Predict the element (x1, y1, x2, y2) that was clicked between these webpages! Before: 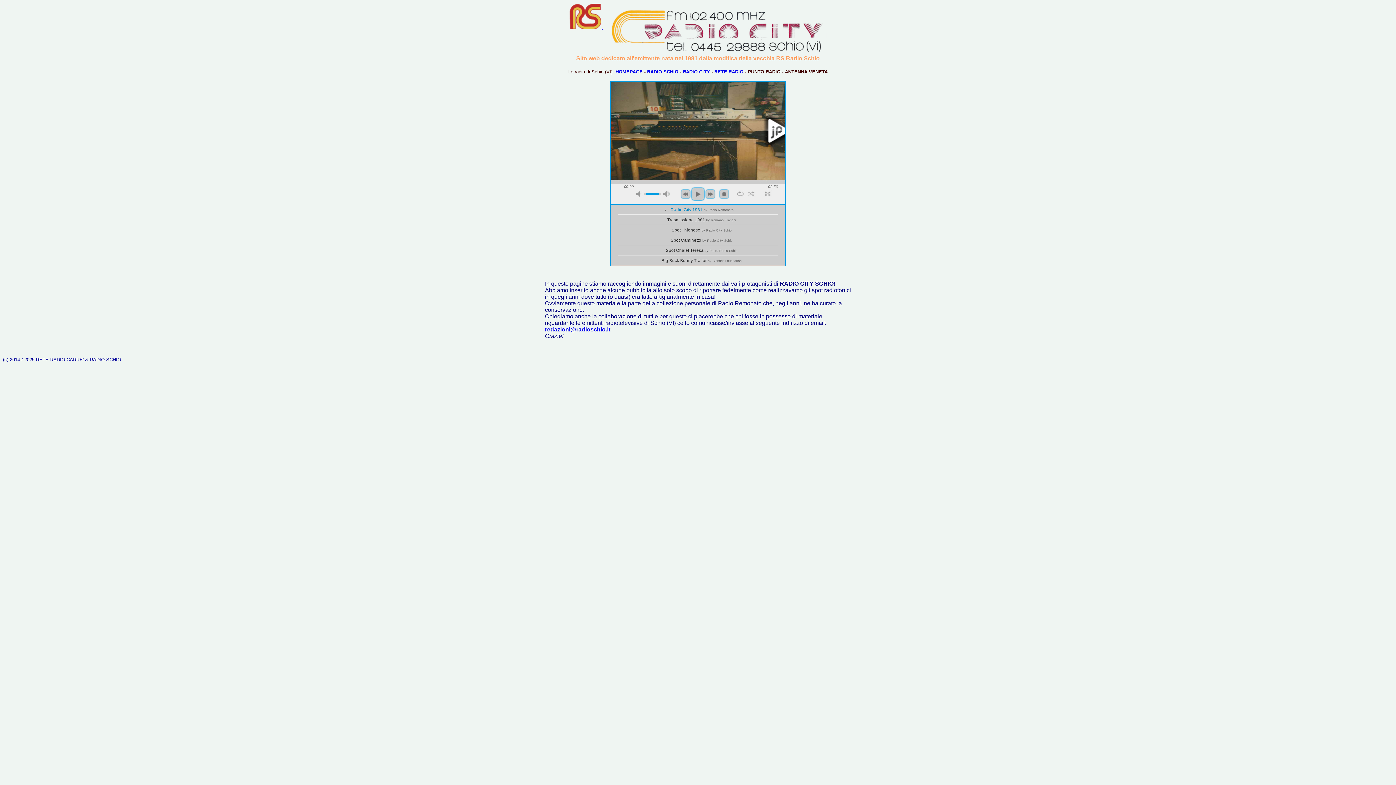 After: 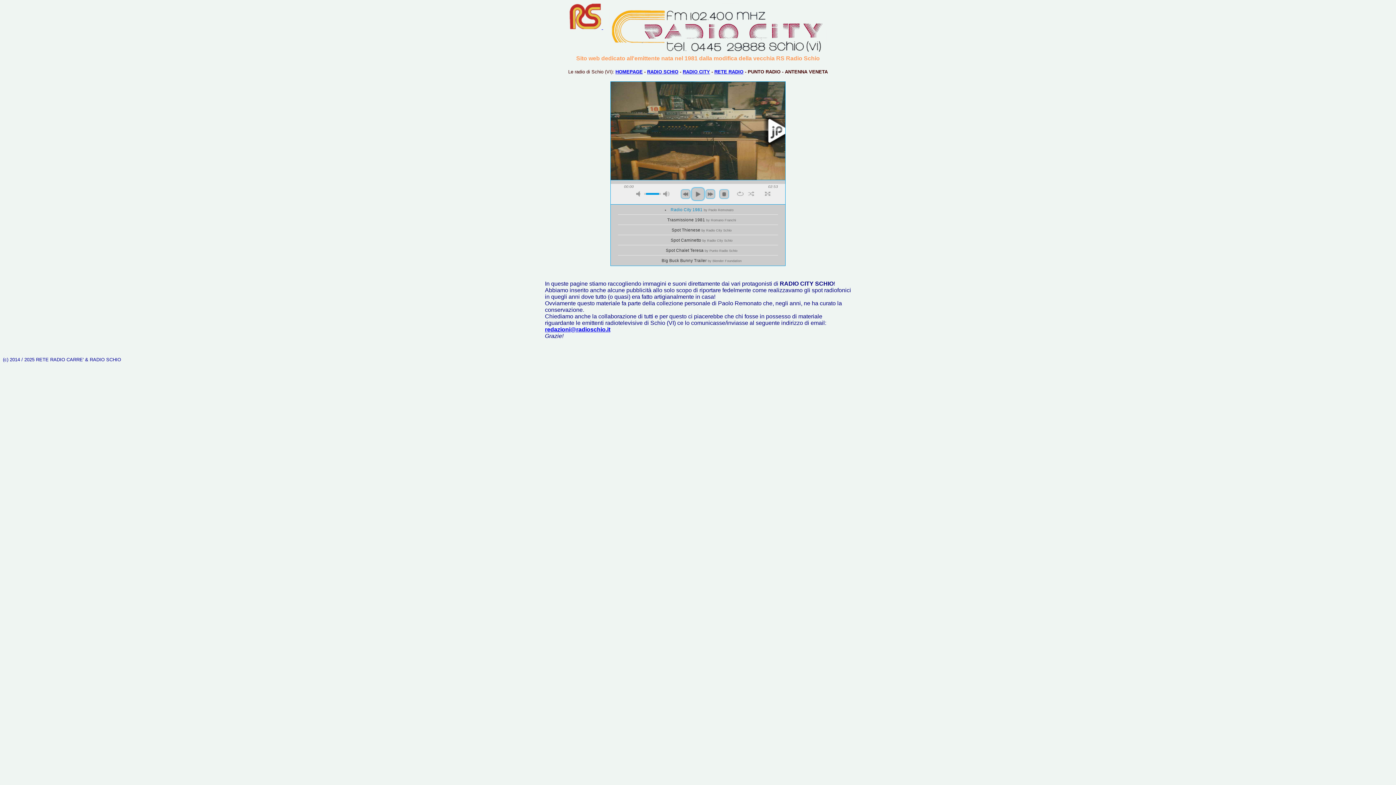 Action: bbox: (545, 326, 610, 332) label: redazioni@radioschio.it